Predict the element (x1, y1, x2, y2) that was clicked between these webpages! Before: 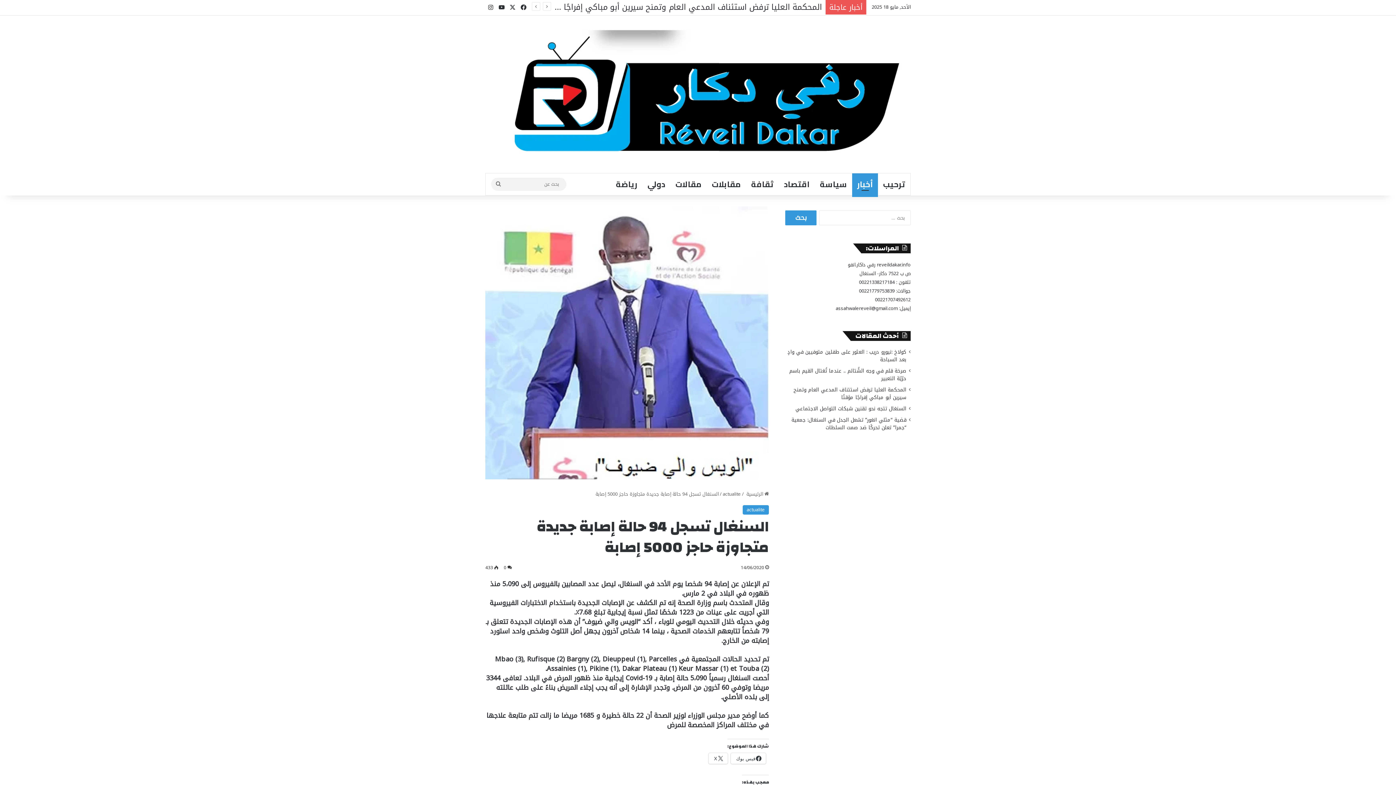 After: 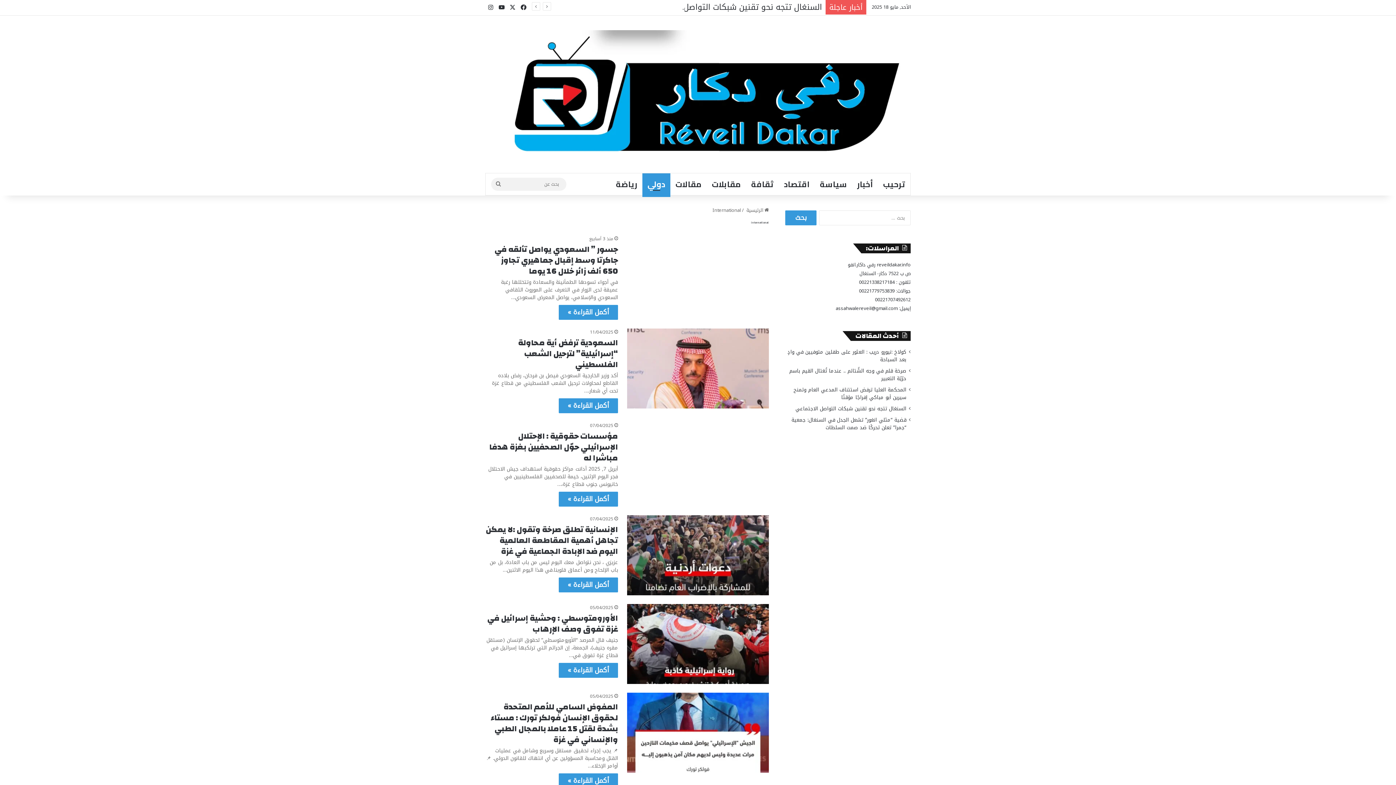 Action: label: دولي bbox: (642, 173, 670, 195)